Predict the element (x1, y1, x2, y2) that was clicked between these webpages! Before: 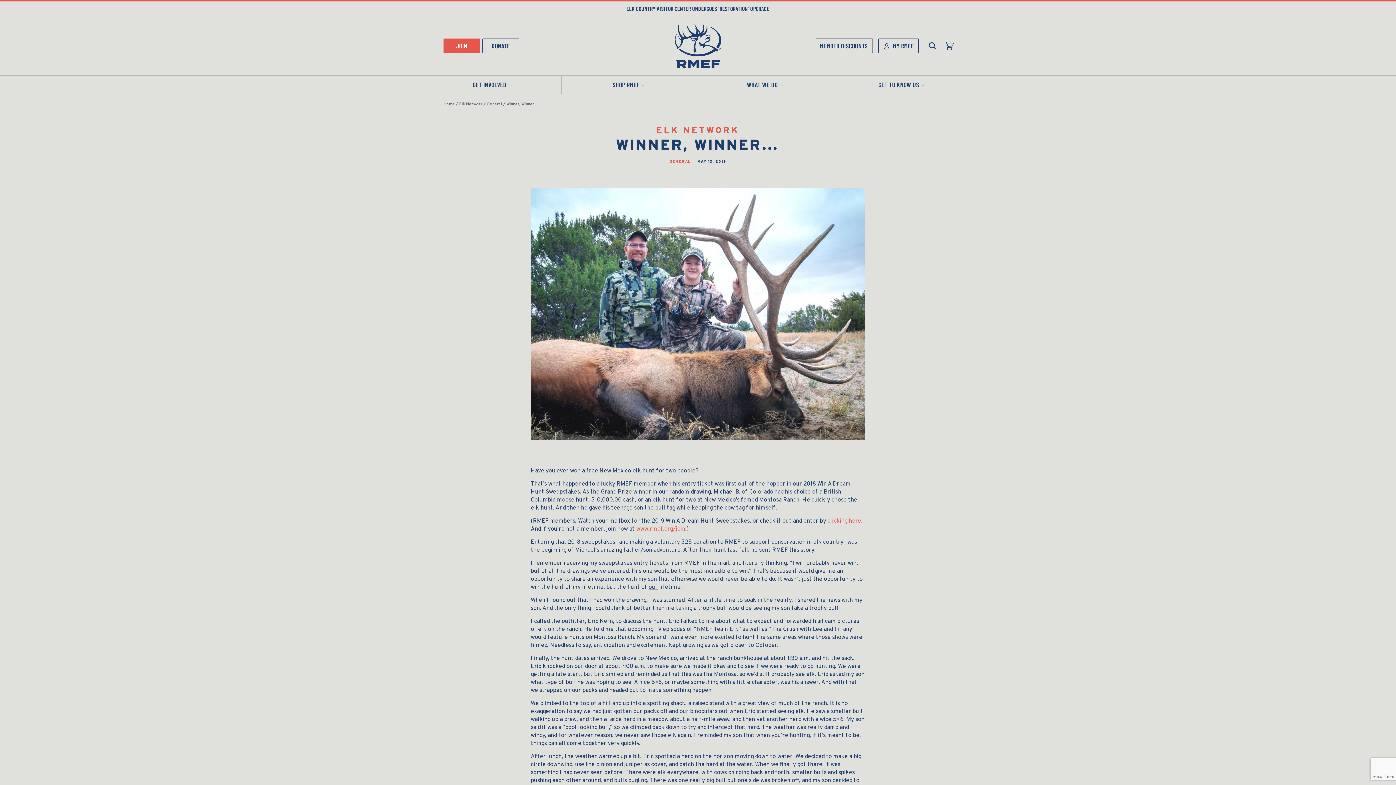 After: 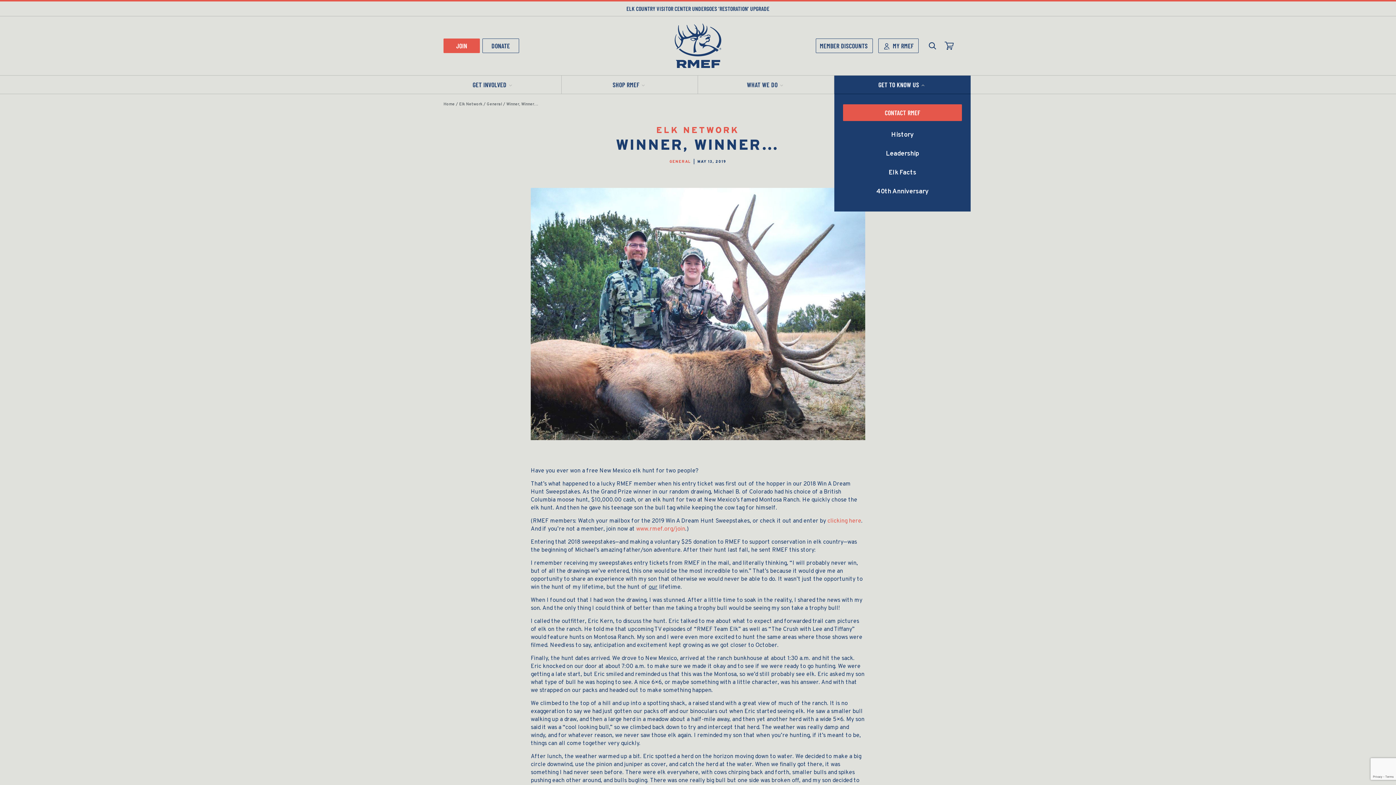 Action: label: GET TO KNOW US bbox: (834, 75, 970, 93)